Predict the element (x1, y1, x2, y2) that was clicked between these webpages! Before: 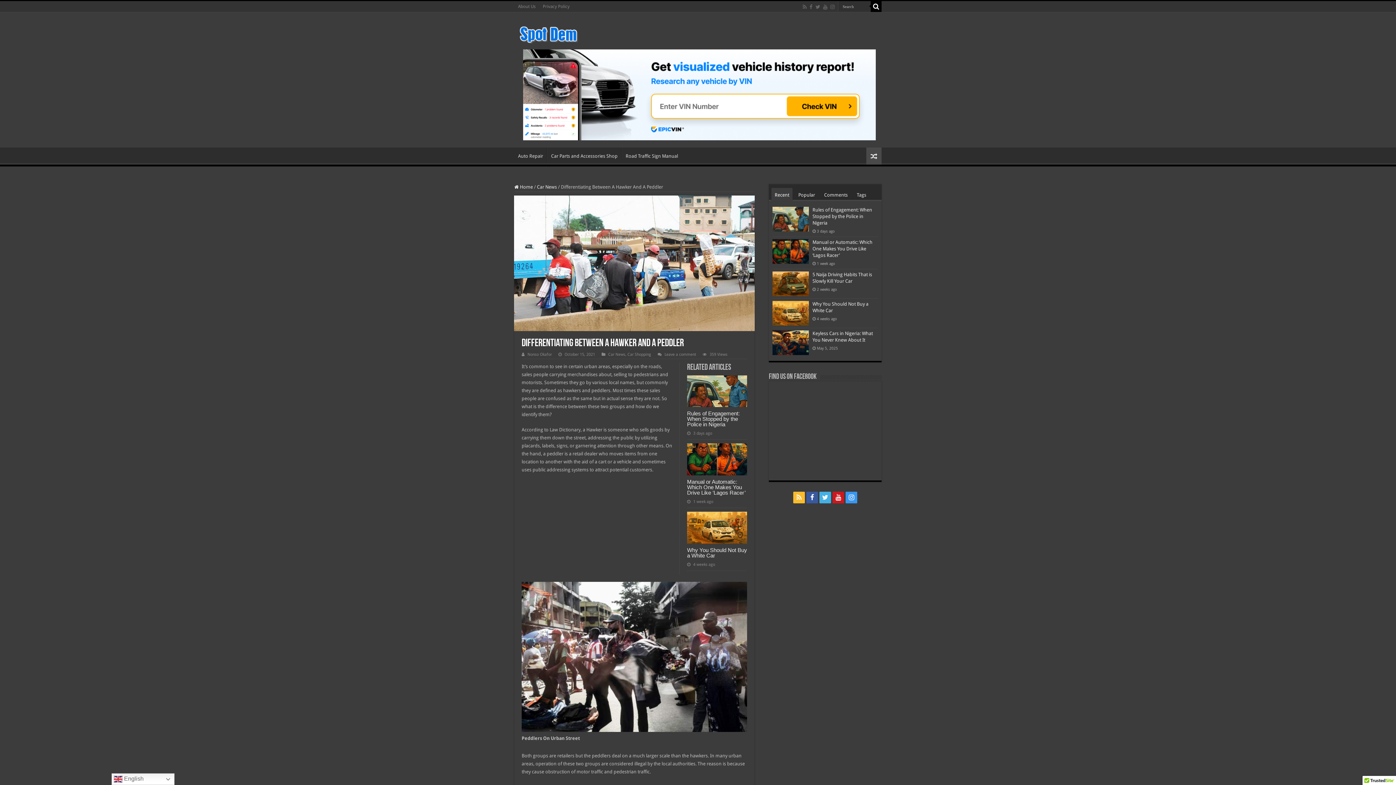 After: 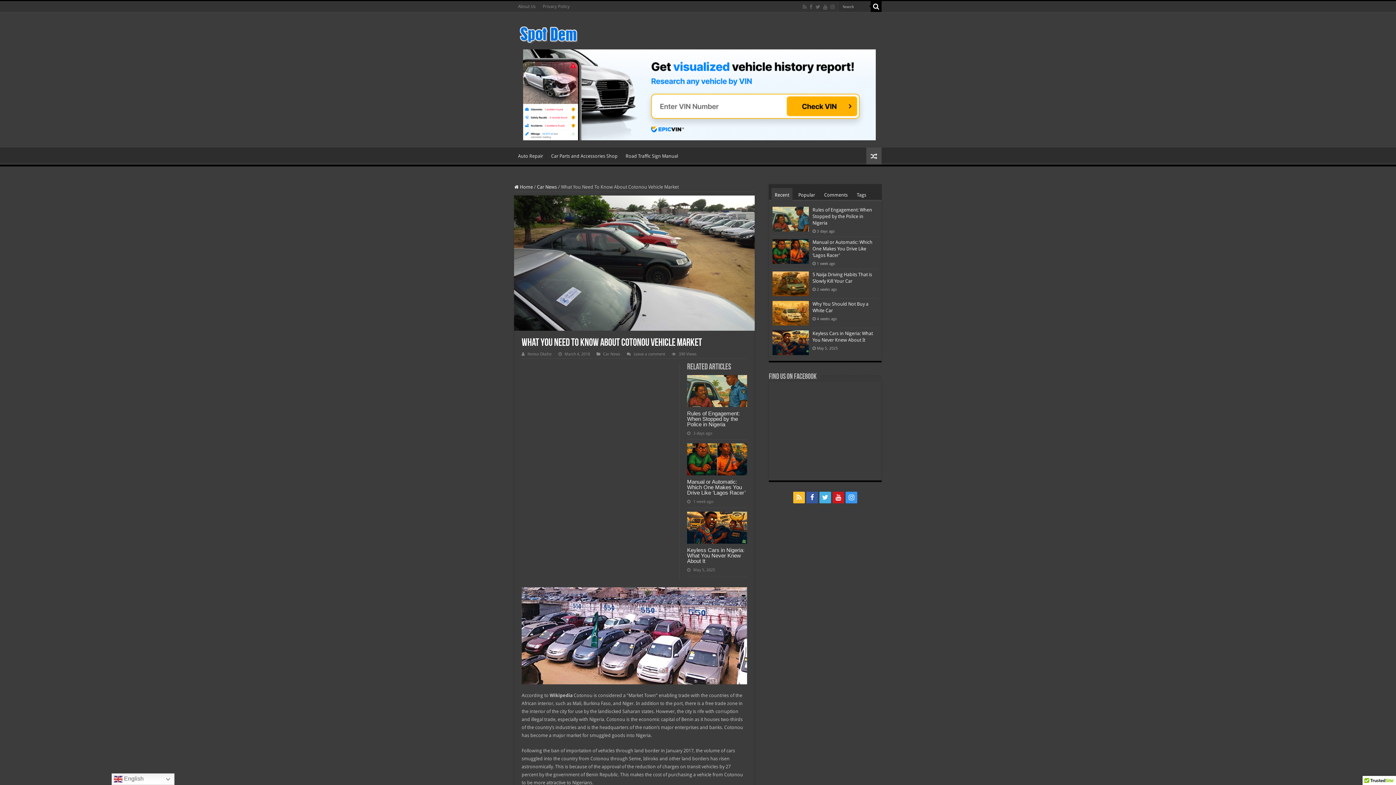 Action: bbox: (866, 147, 881, 164)